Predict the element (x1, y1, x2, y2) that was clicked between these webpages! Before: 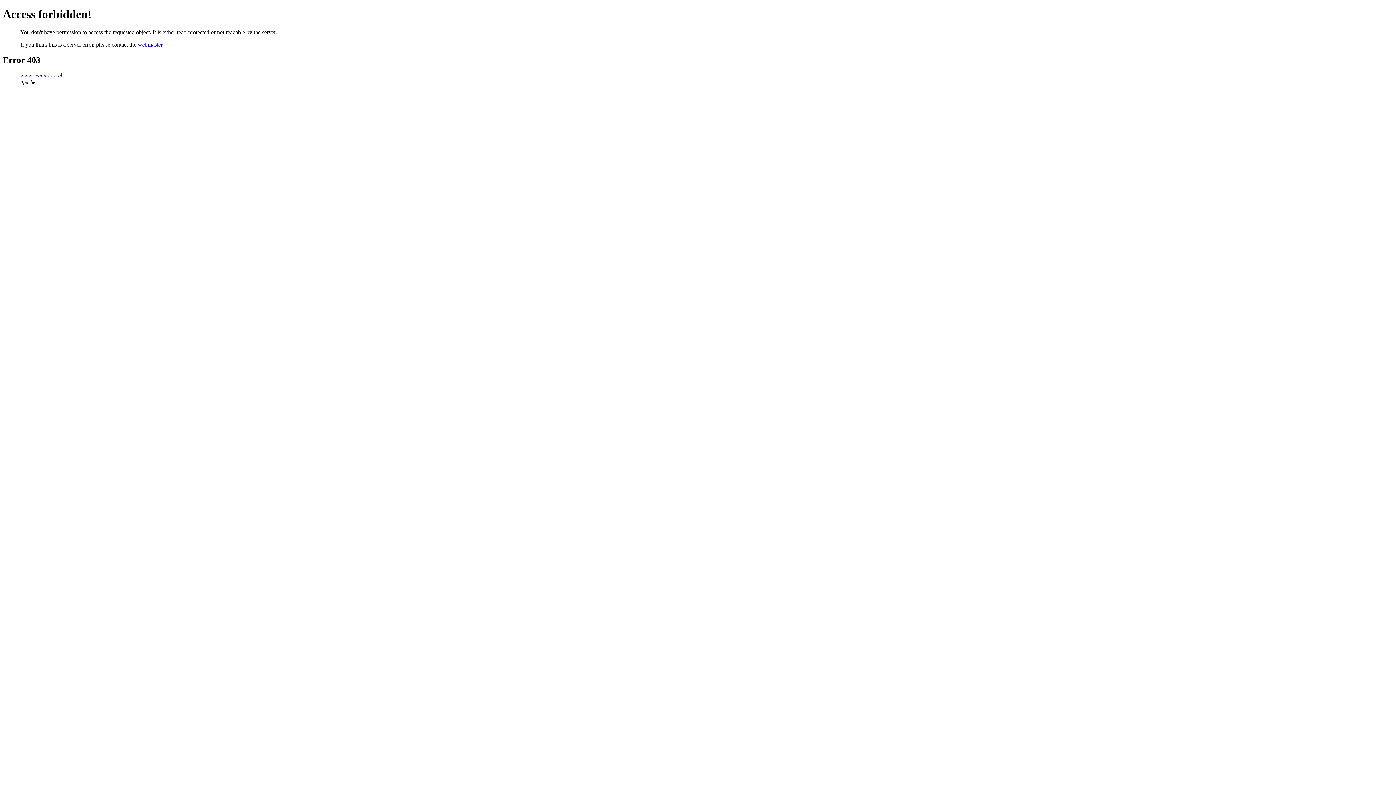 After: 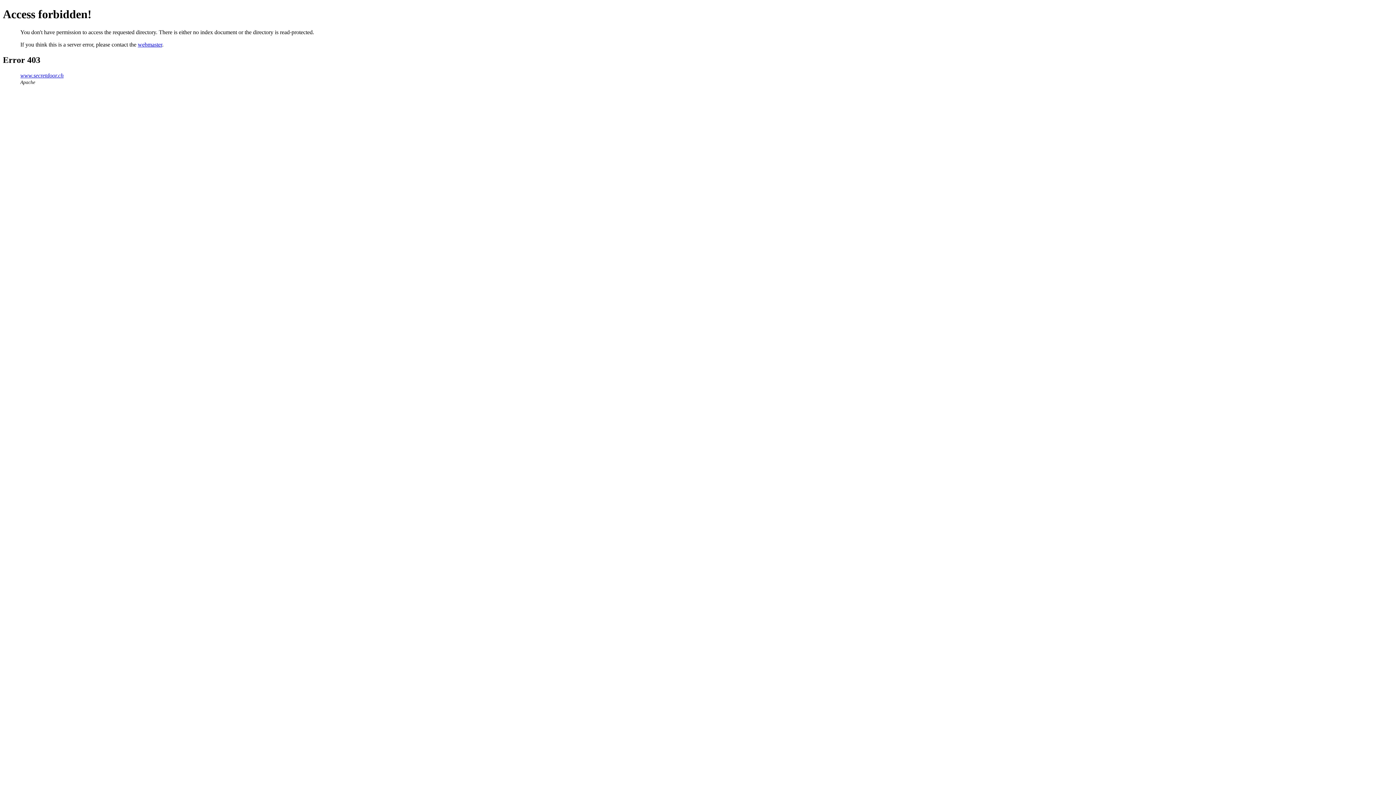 Action: bbox: (20, 72, 63, 78) label: www.secretdoor.ch